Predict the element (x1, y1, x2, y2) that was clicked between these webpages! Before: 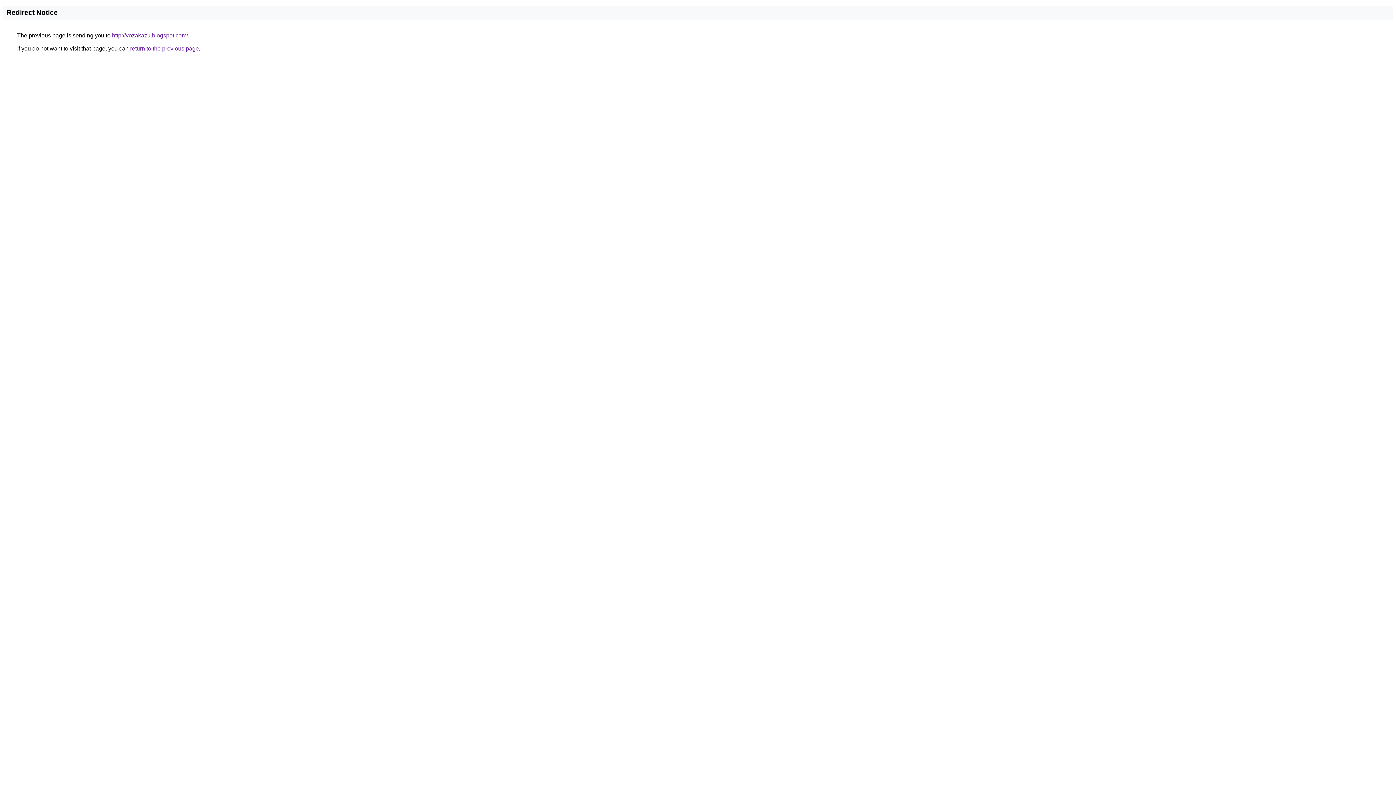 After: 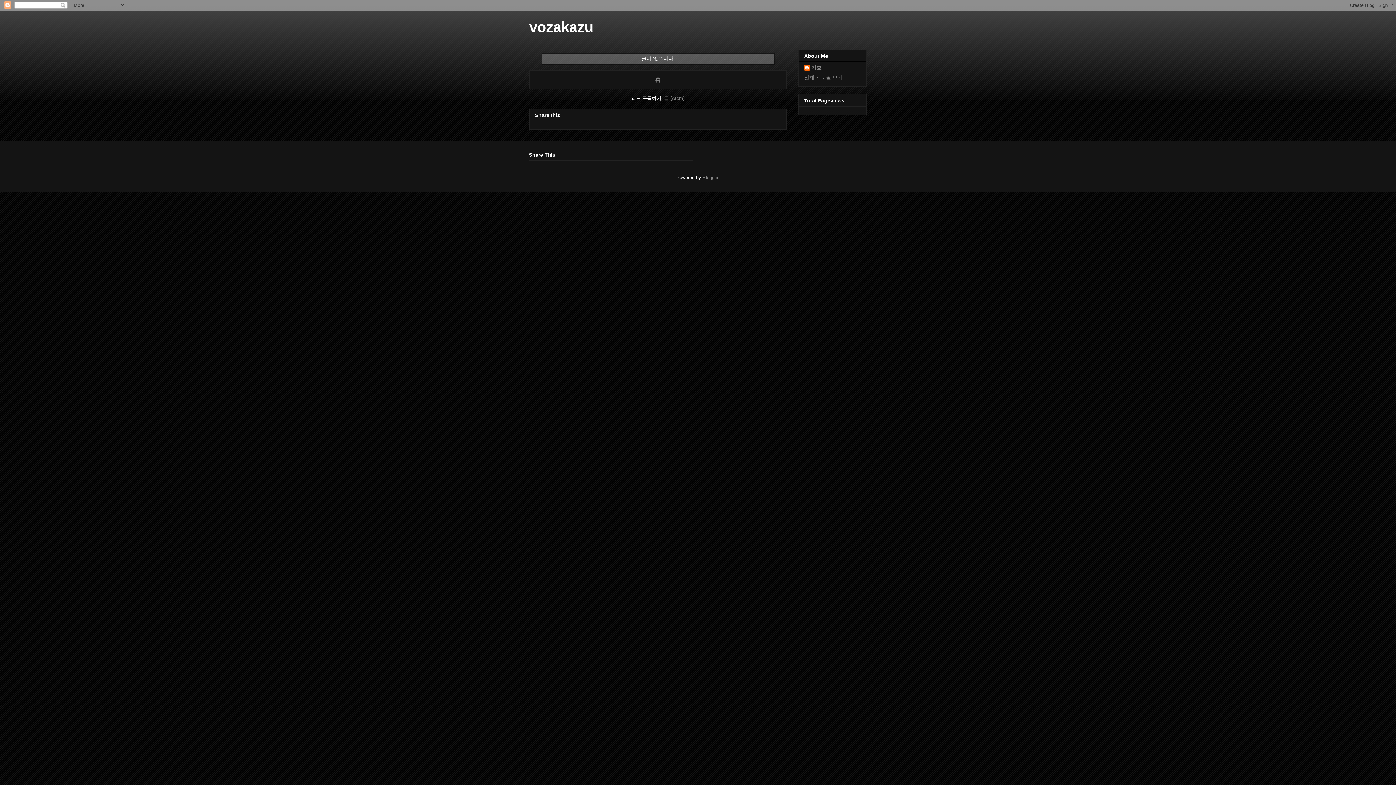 Action: label: http://vozakazu.blogspot.com/ bbox: (112, 32, 188, 38)